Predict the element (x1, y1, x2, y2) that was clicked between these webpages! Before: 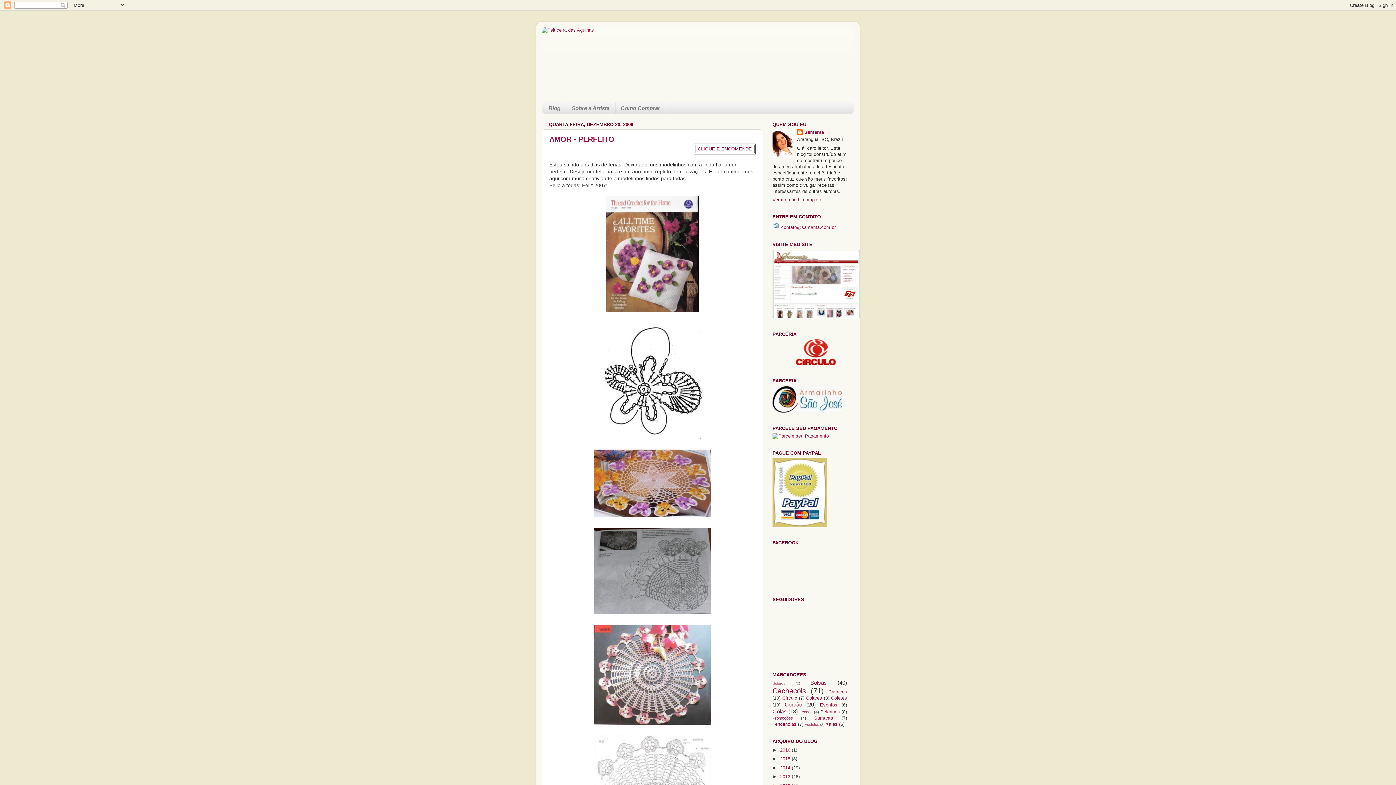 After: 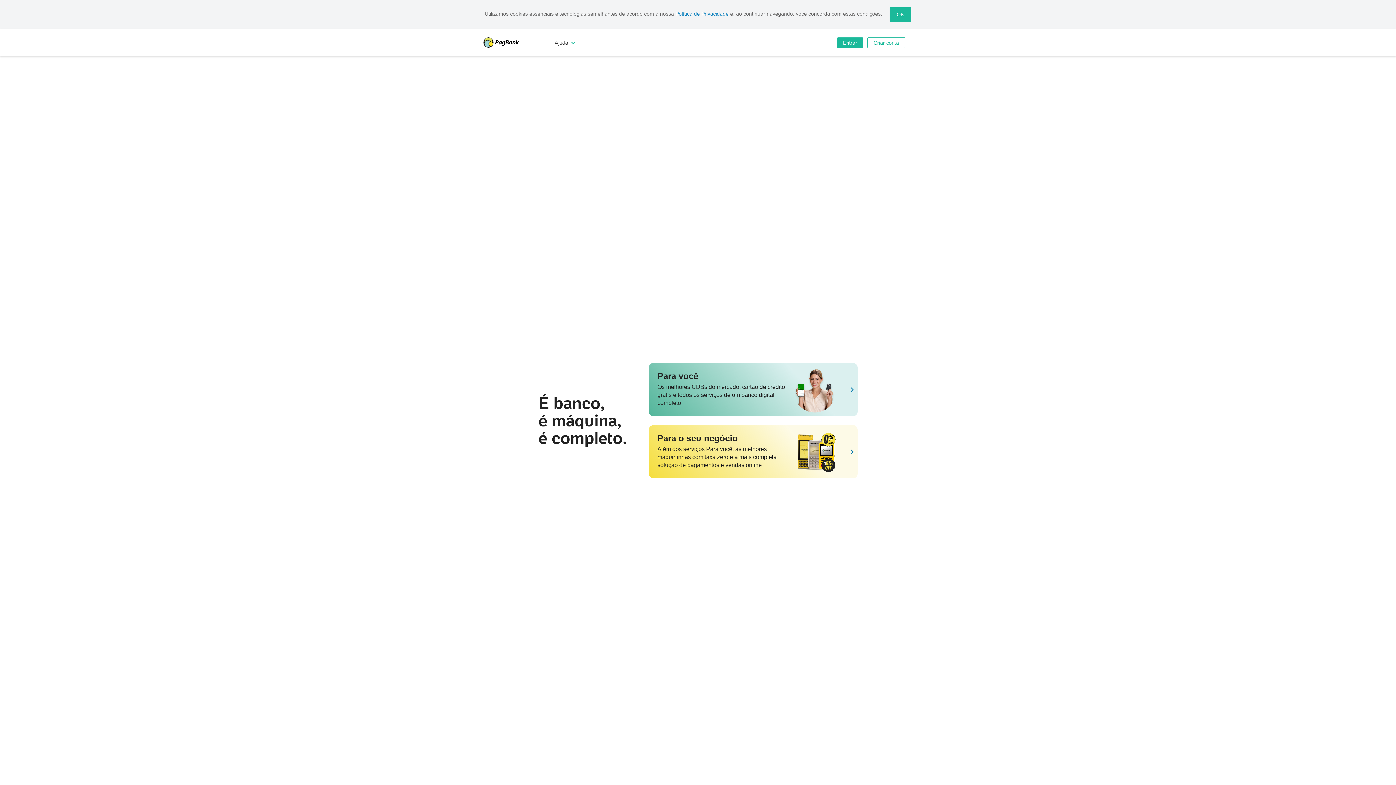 Action: bbox: (772, 433, 829, 439)